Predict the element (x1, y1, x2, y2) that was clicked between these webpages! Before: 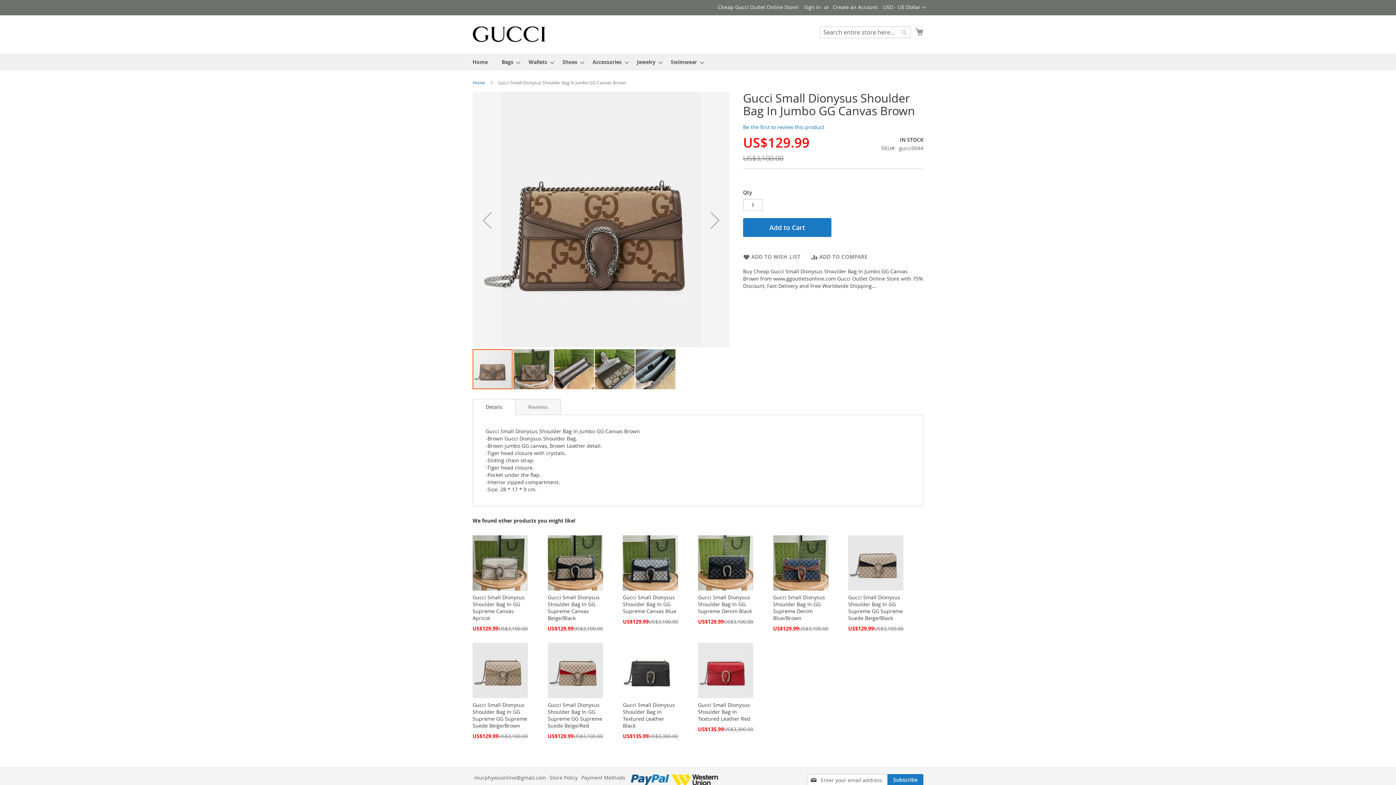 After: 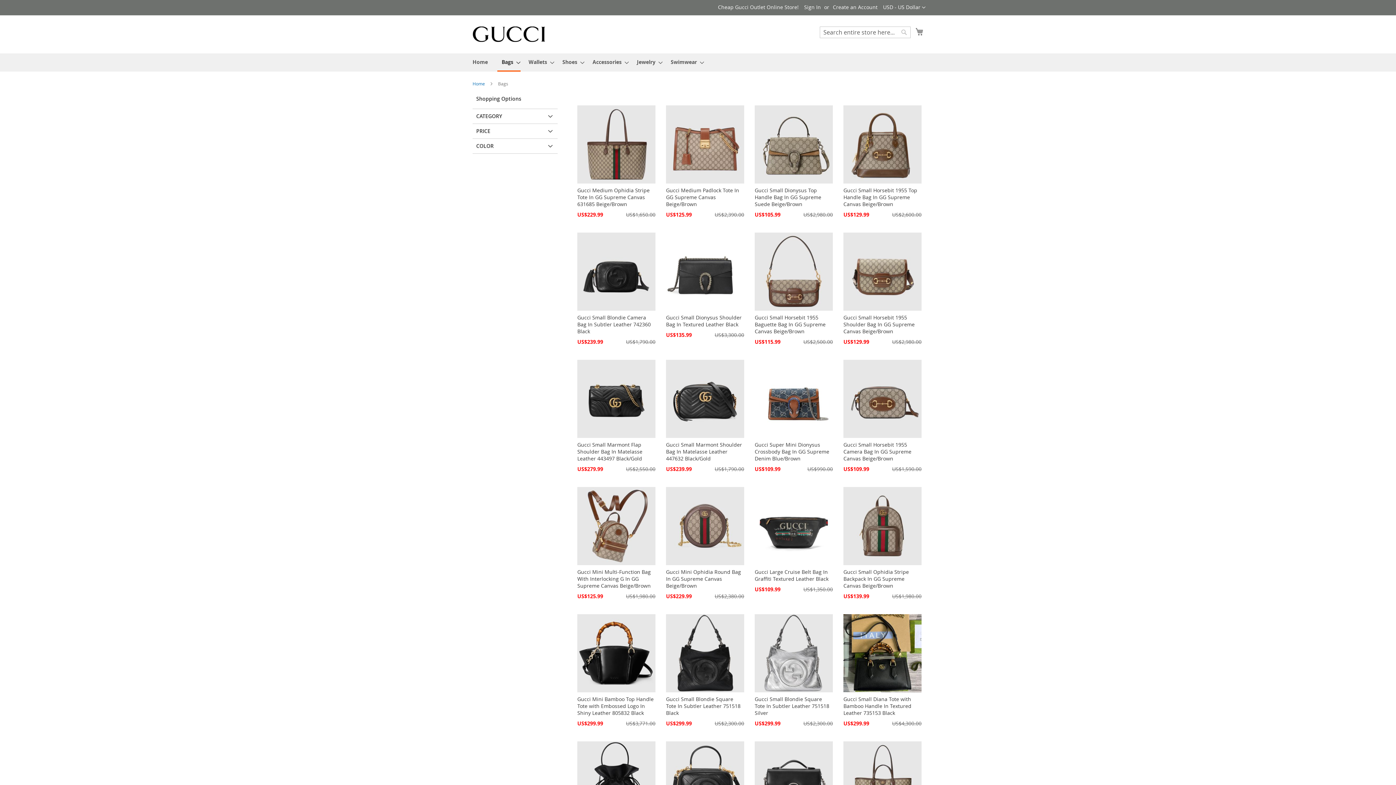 Action: bbox: (497, 53, 520, 70) label: Bags